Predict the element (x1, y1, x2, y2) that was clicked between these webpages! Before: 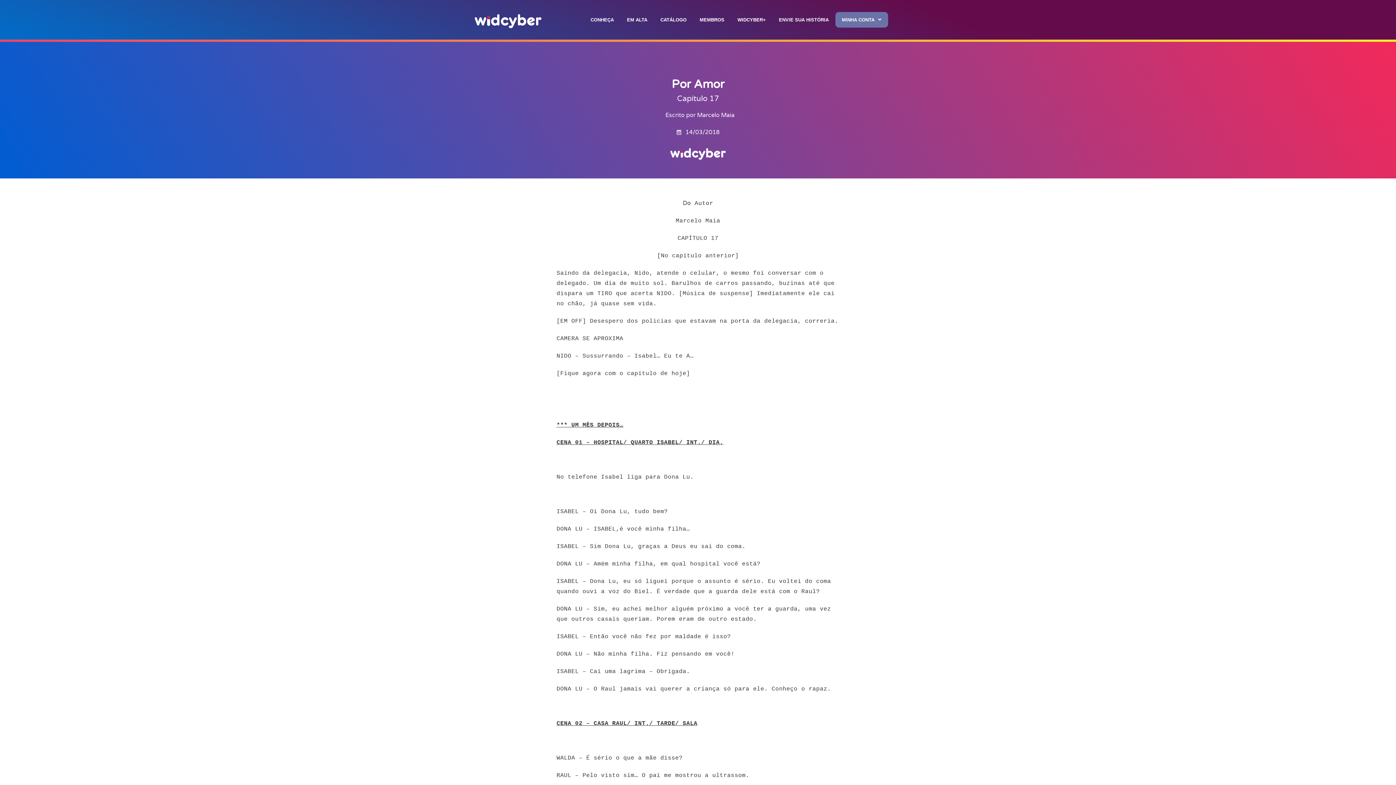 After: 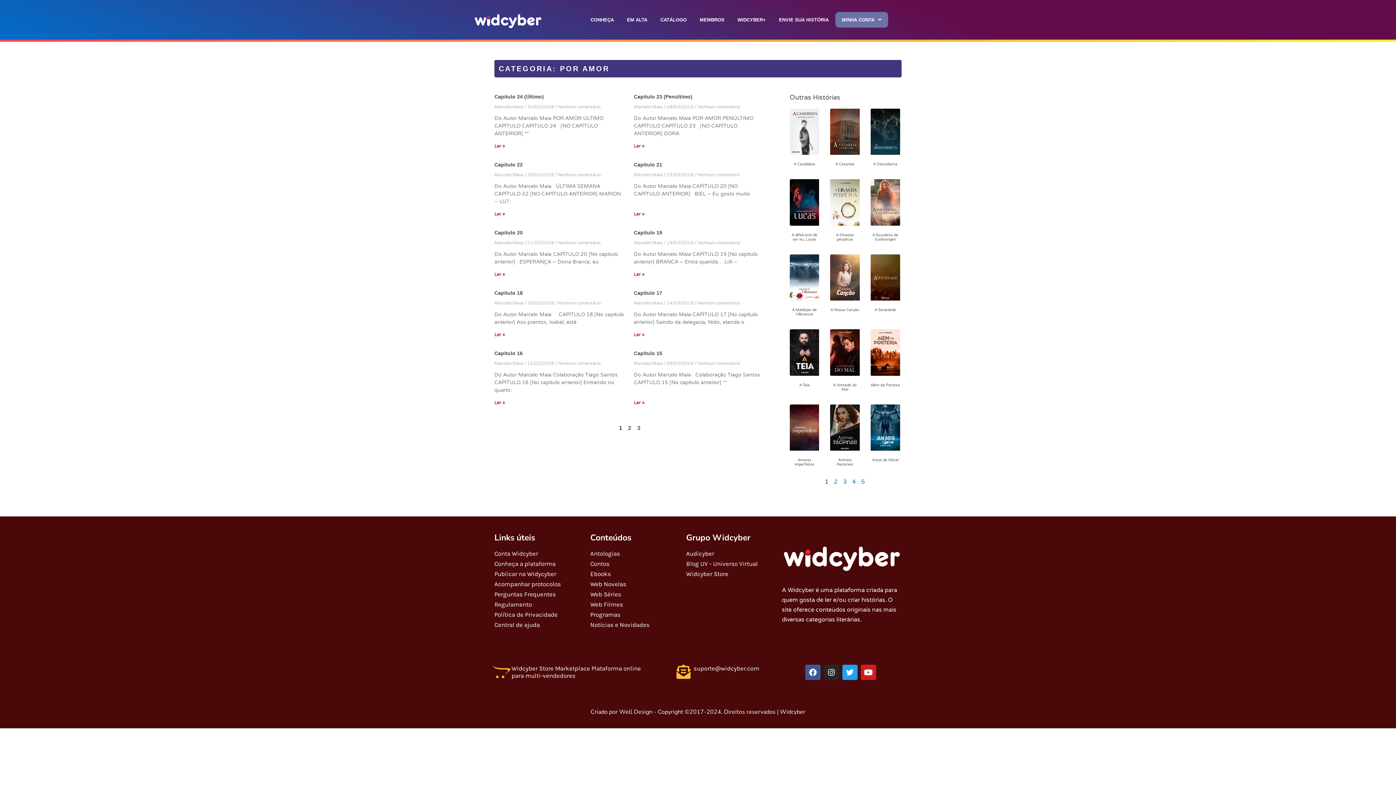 Action: label: Por Amor bbox: (671, 77, 724, 91)